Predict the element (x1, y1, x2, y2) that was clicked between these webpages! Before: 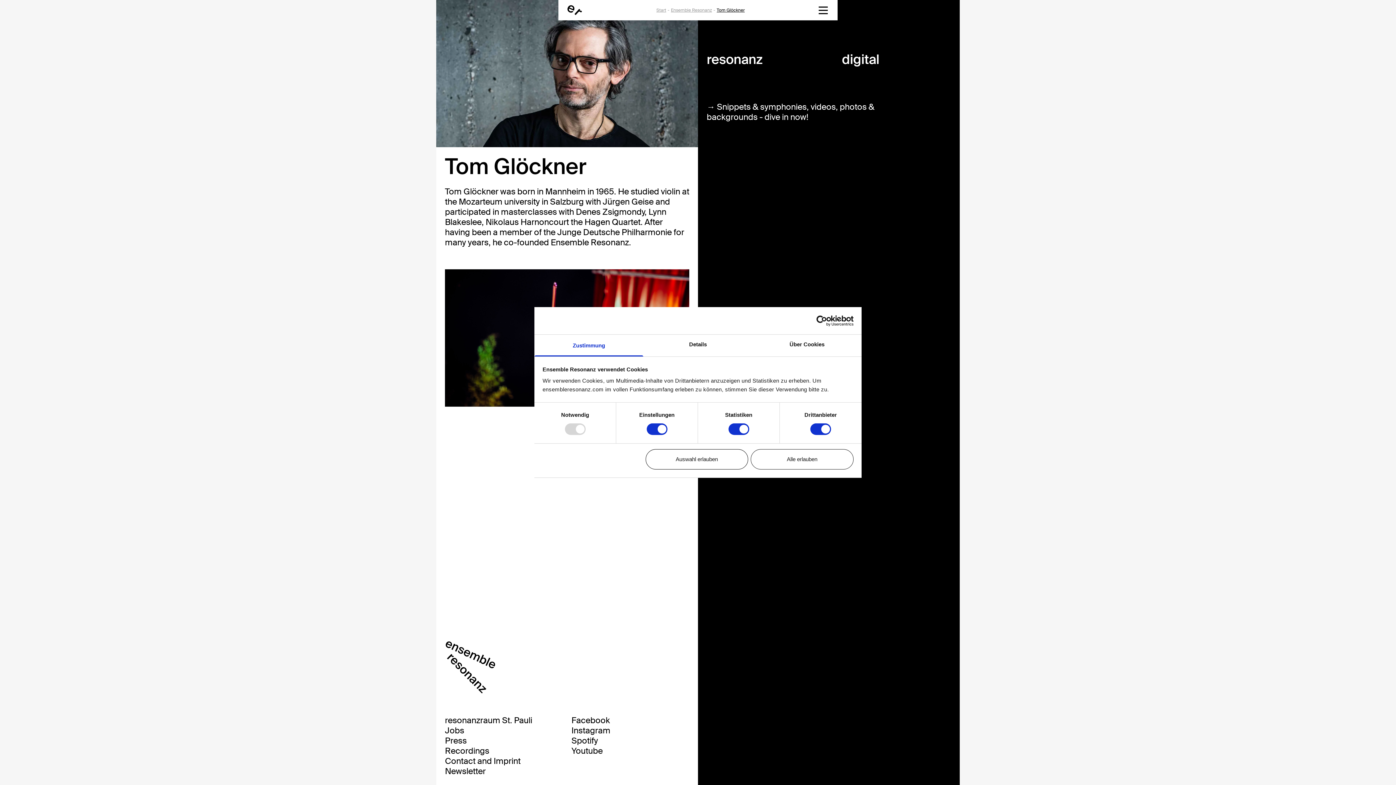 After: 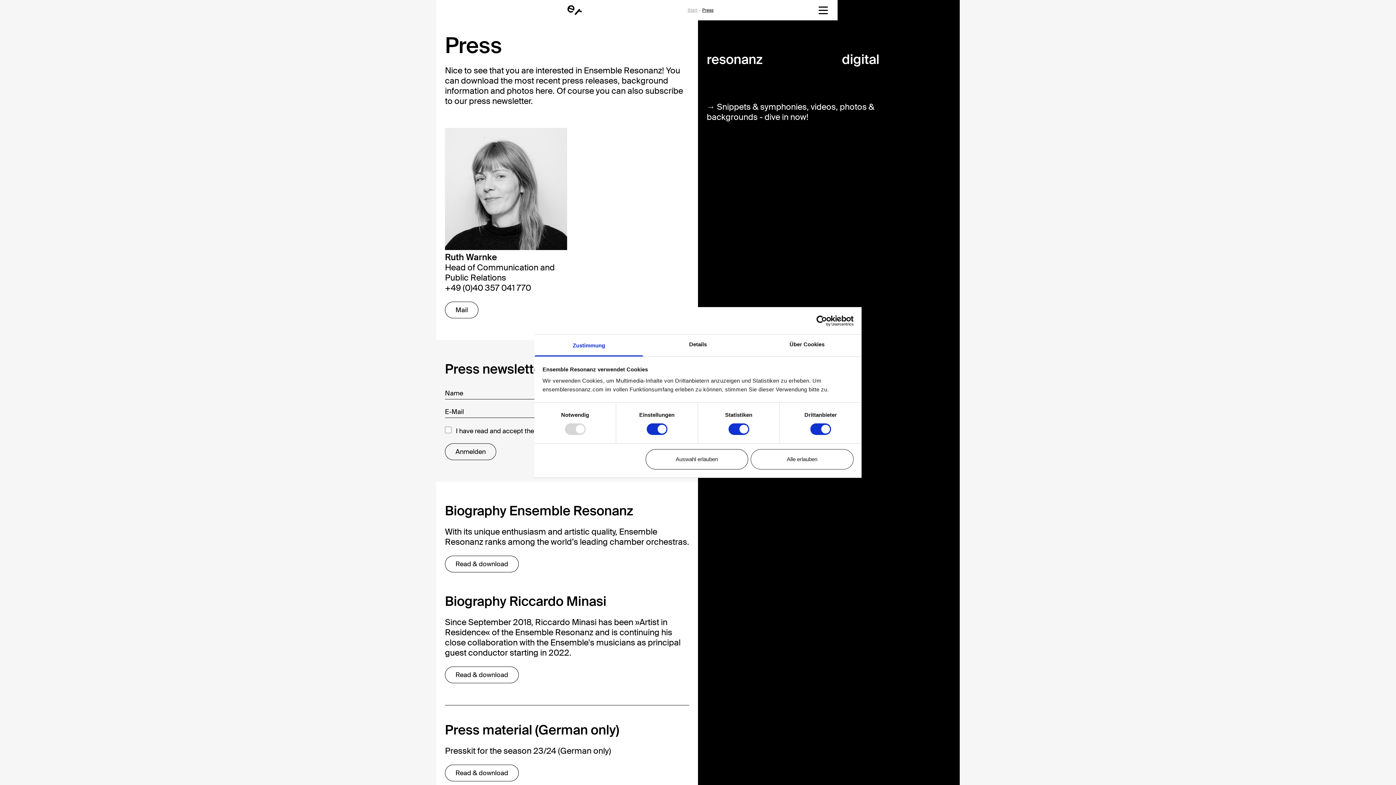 Action: label: Press bbox: (445, 735, 466, 746)